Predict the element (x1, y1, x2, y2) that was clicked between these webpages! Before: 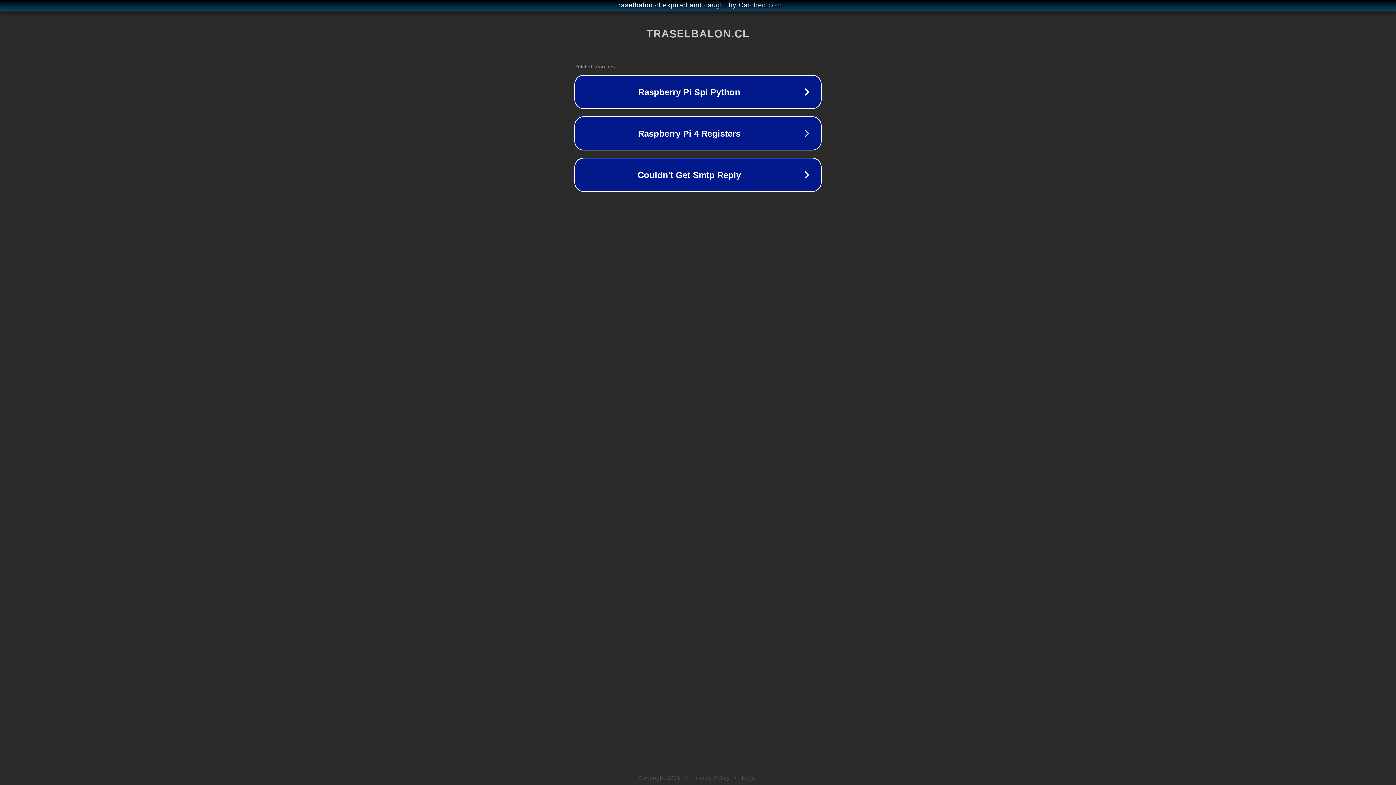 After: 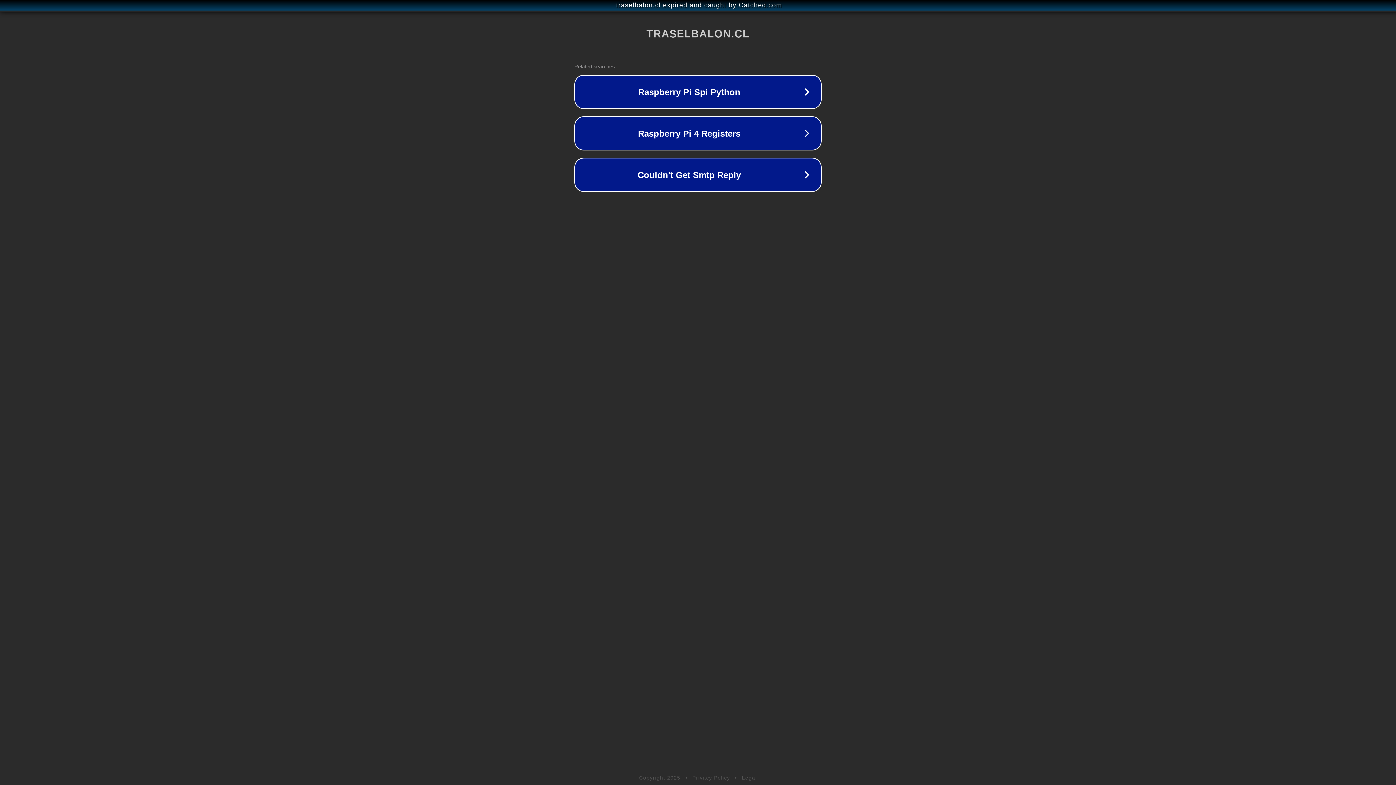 Action: label: Legal bbox: (742, 775, 757, 781)